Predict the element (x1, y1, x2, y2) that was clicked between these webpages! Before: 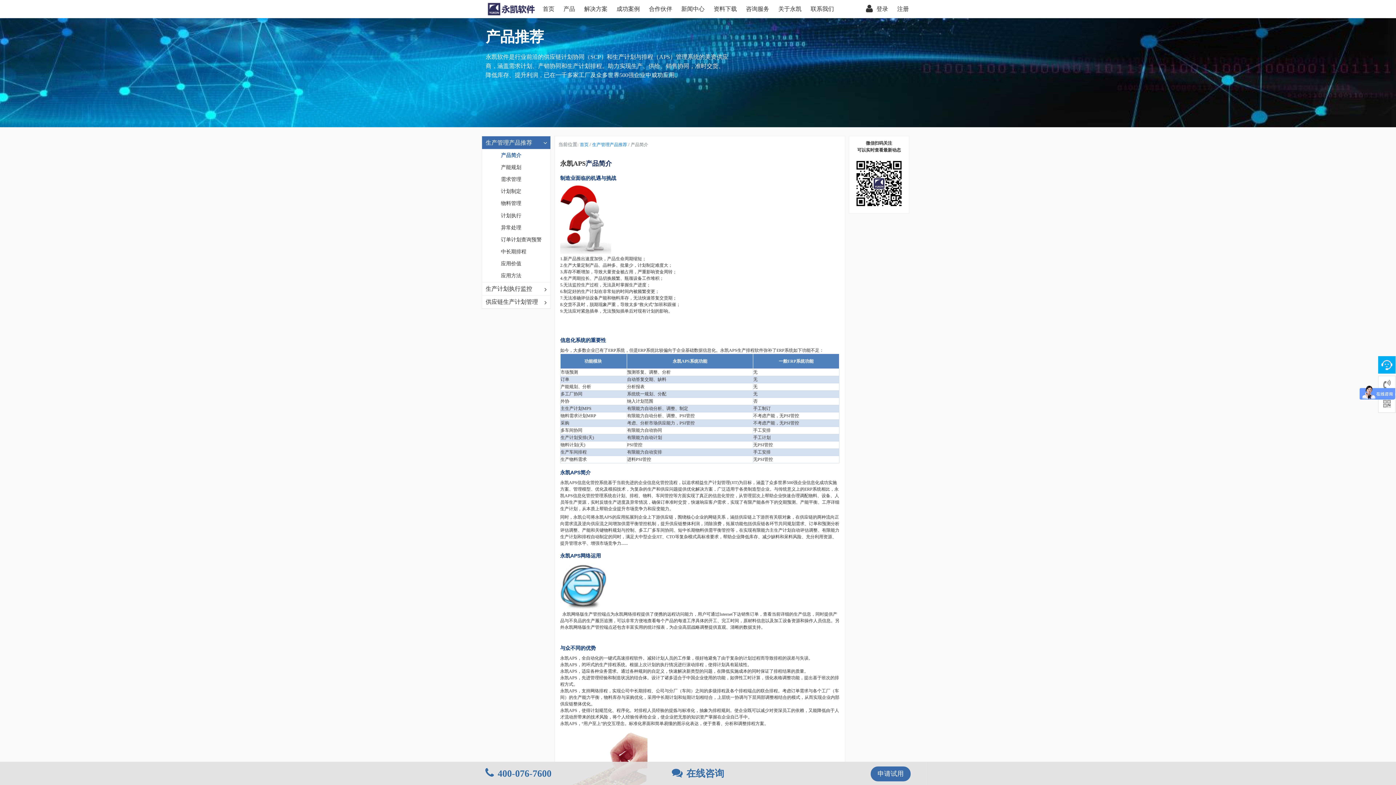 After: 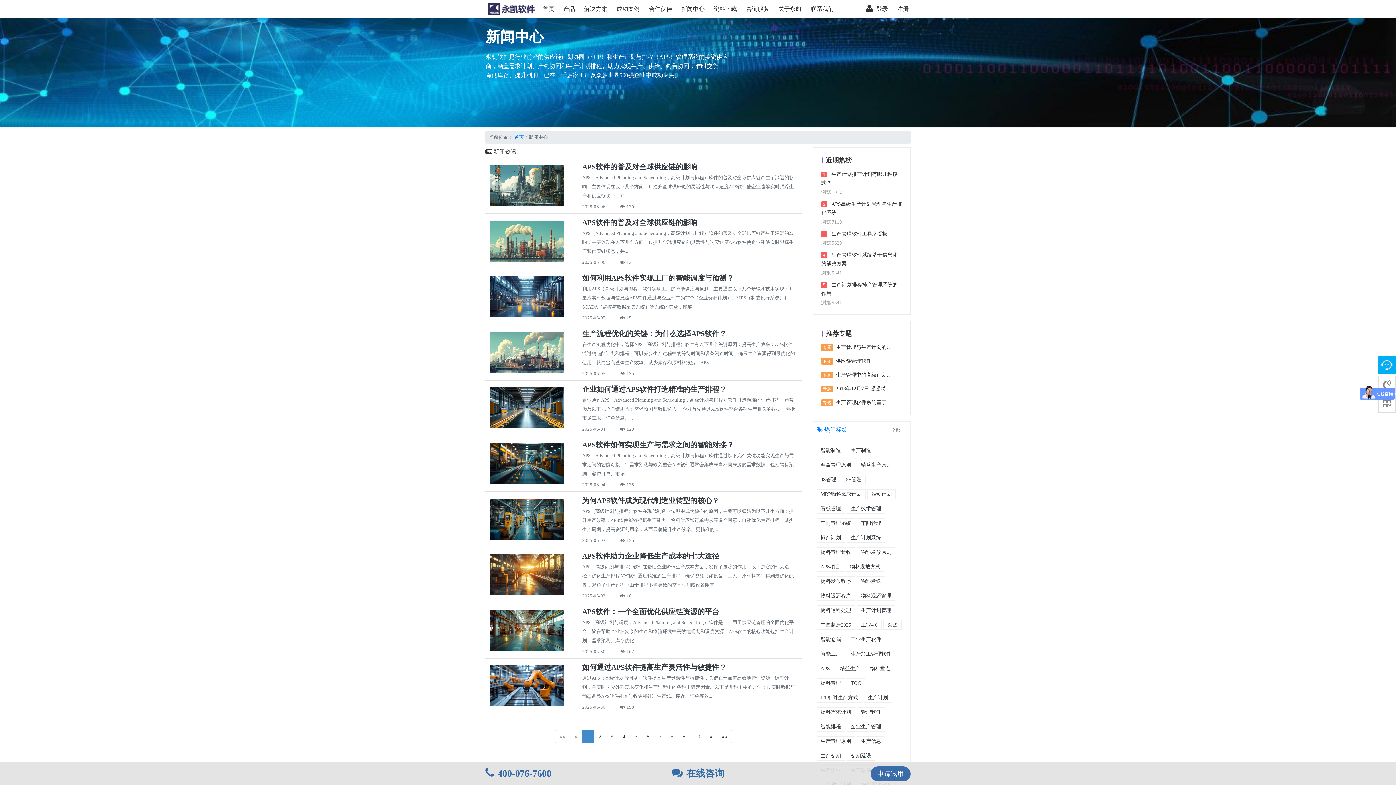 Action: bbox: (560, 160, 585, 167) label: 永凯APS